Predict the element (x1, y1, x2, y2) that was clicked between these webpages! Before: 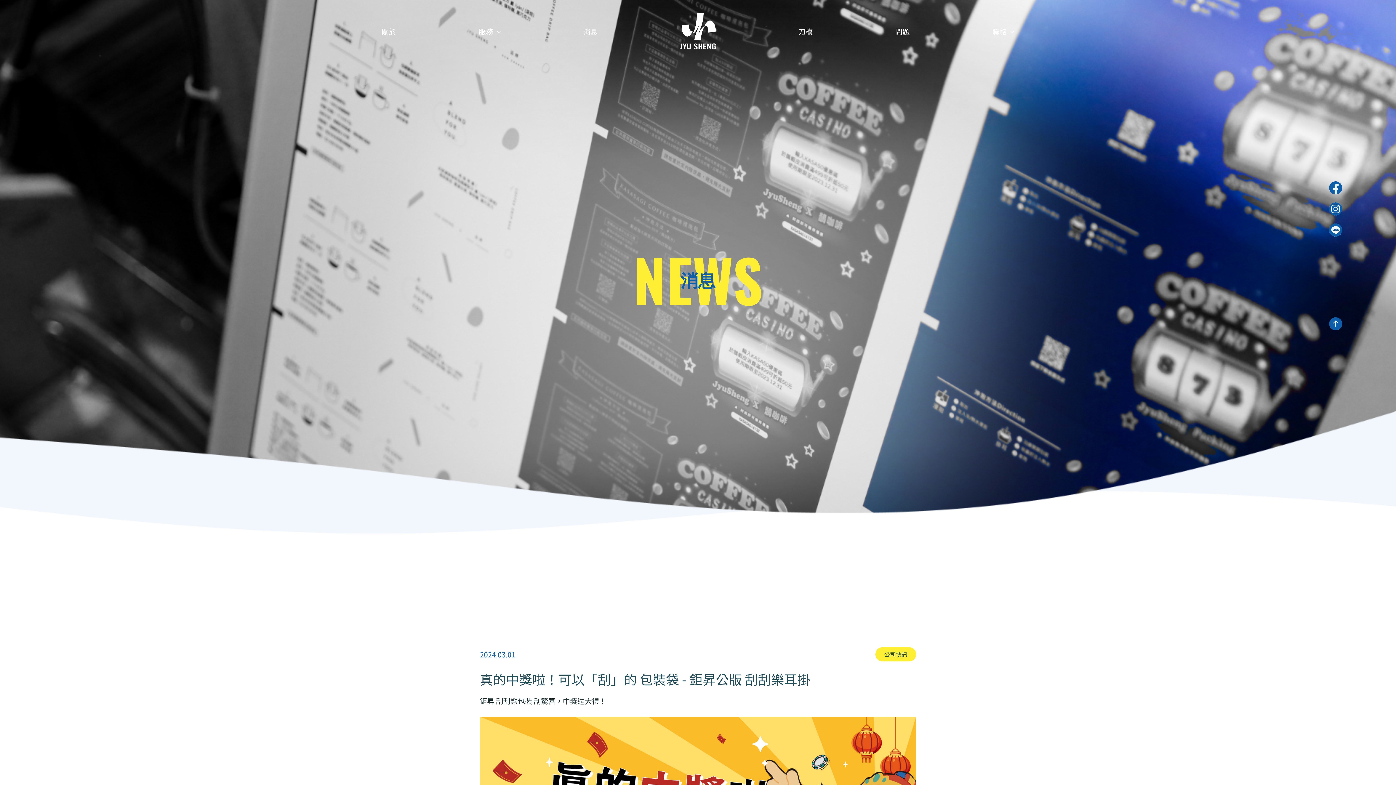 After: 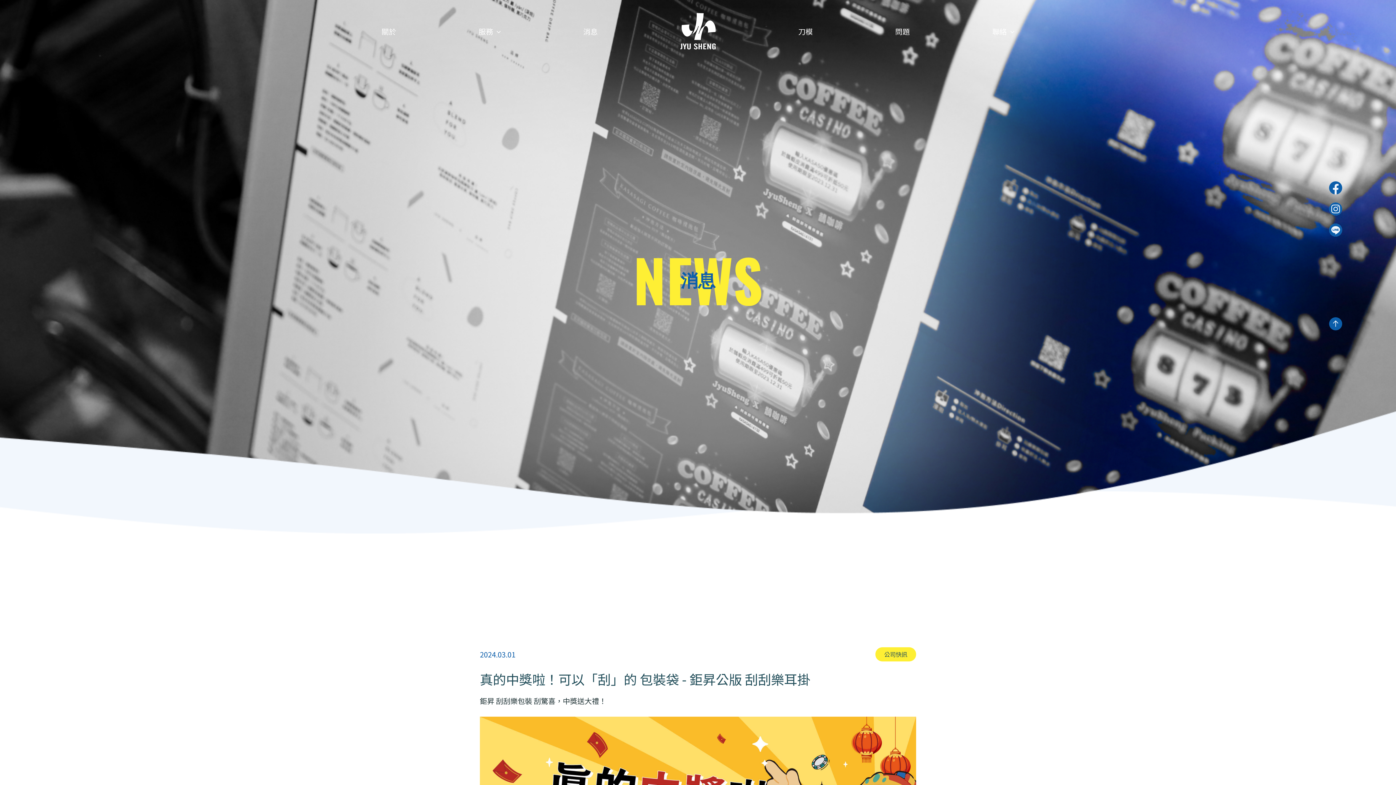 Action: bbox: (1329, 198, 1342, 219)